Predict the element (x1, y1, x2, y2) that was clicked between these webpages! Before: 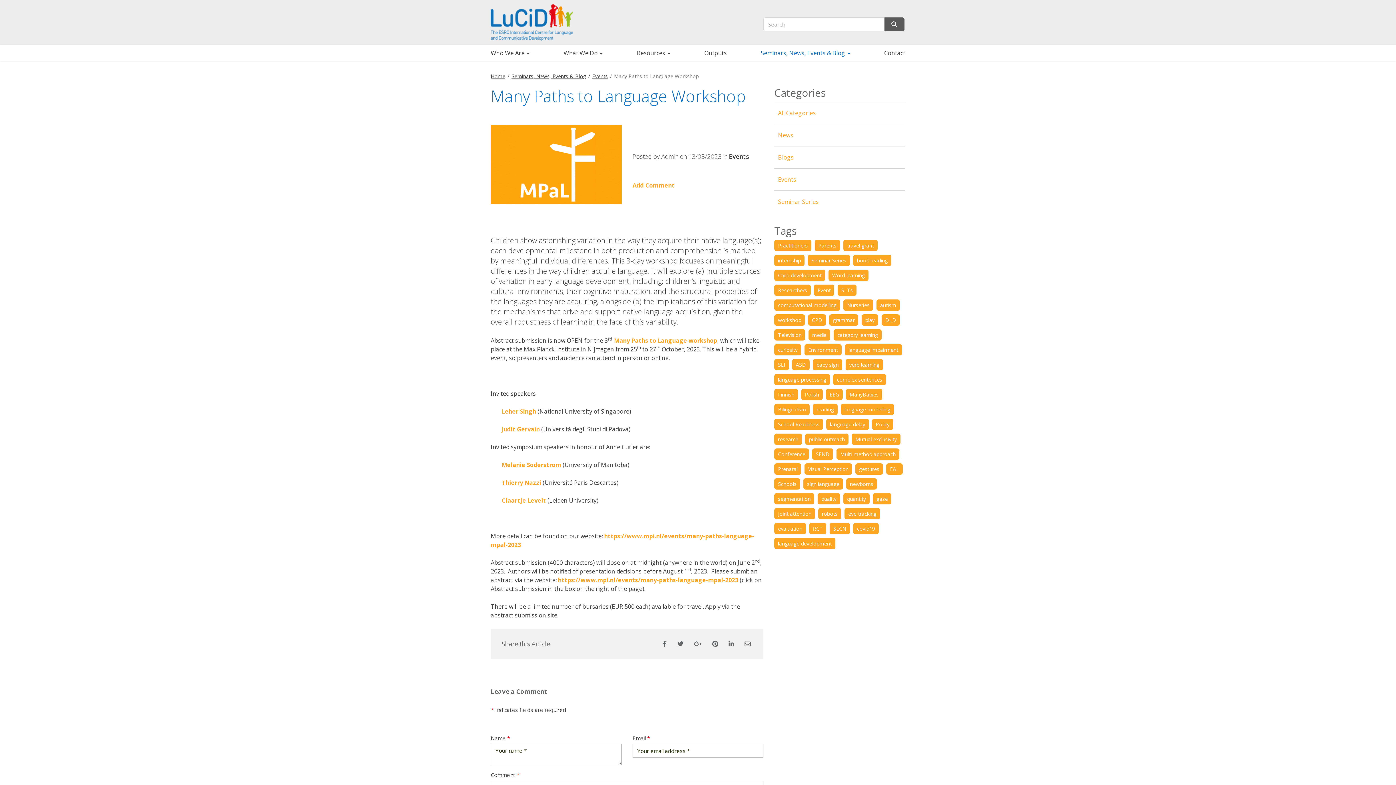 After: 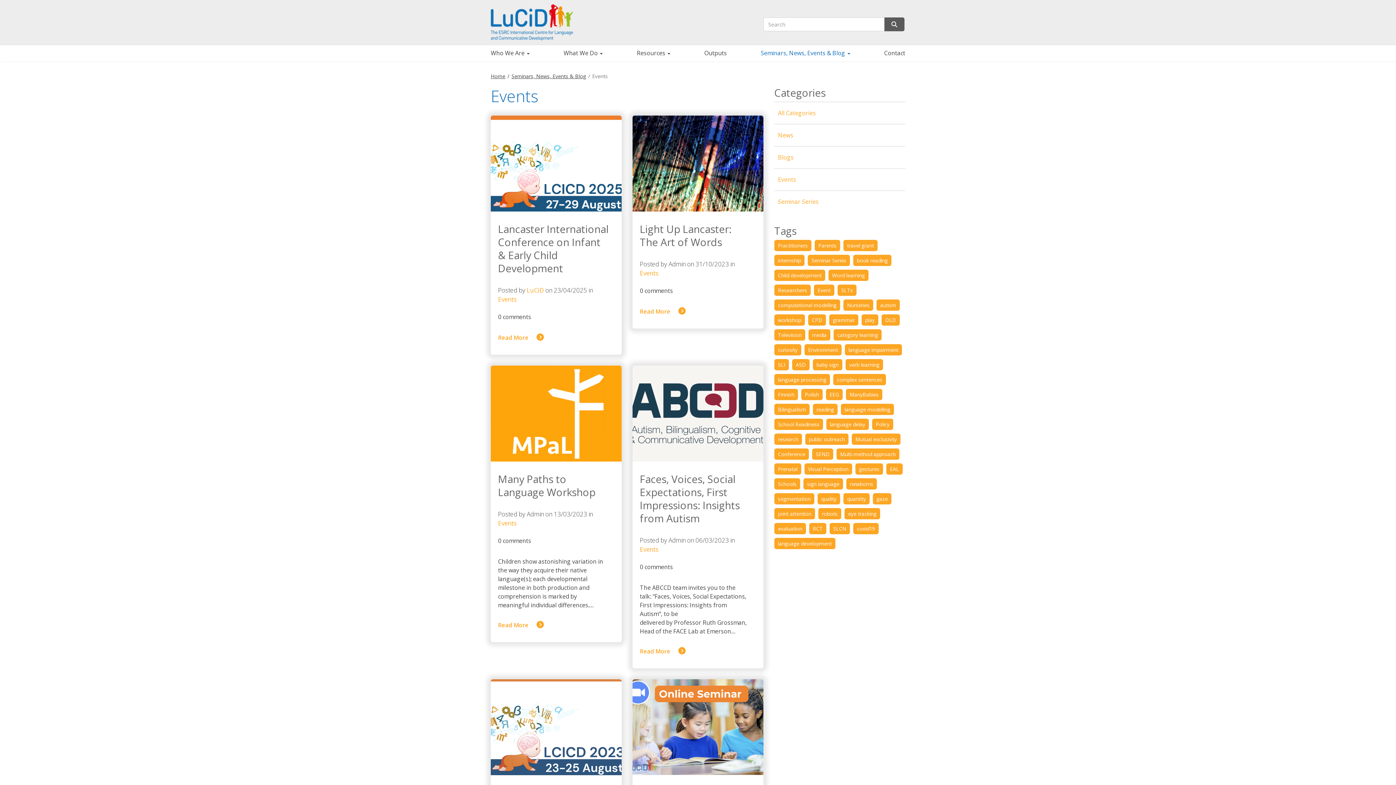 Action: bbox: (592, 72, 608, 79) label: Events